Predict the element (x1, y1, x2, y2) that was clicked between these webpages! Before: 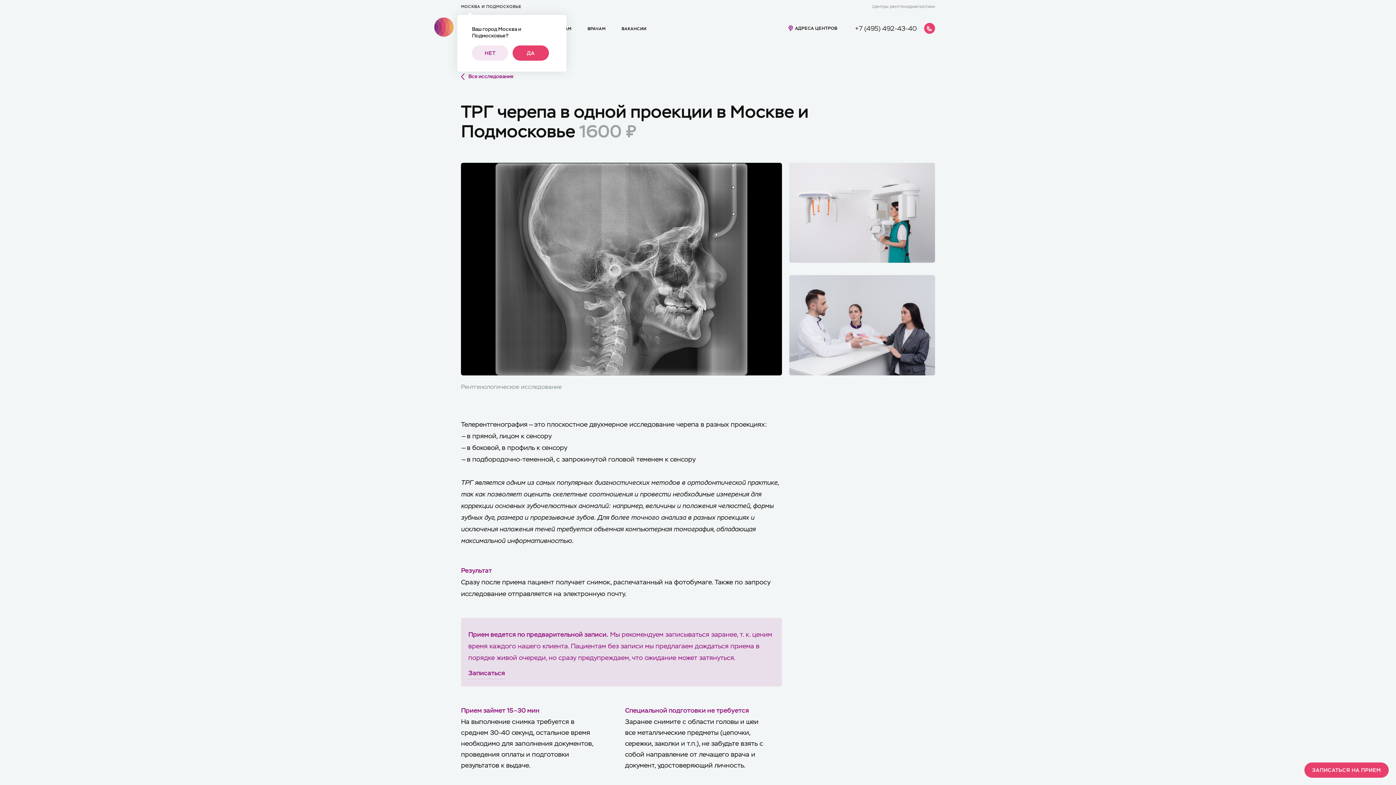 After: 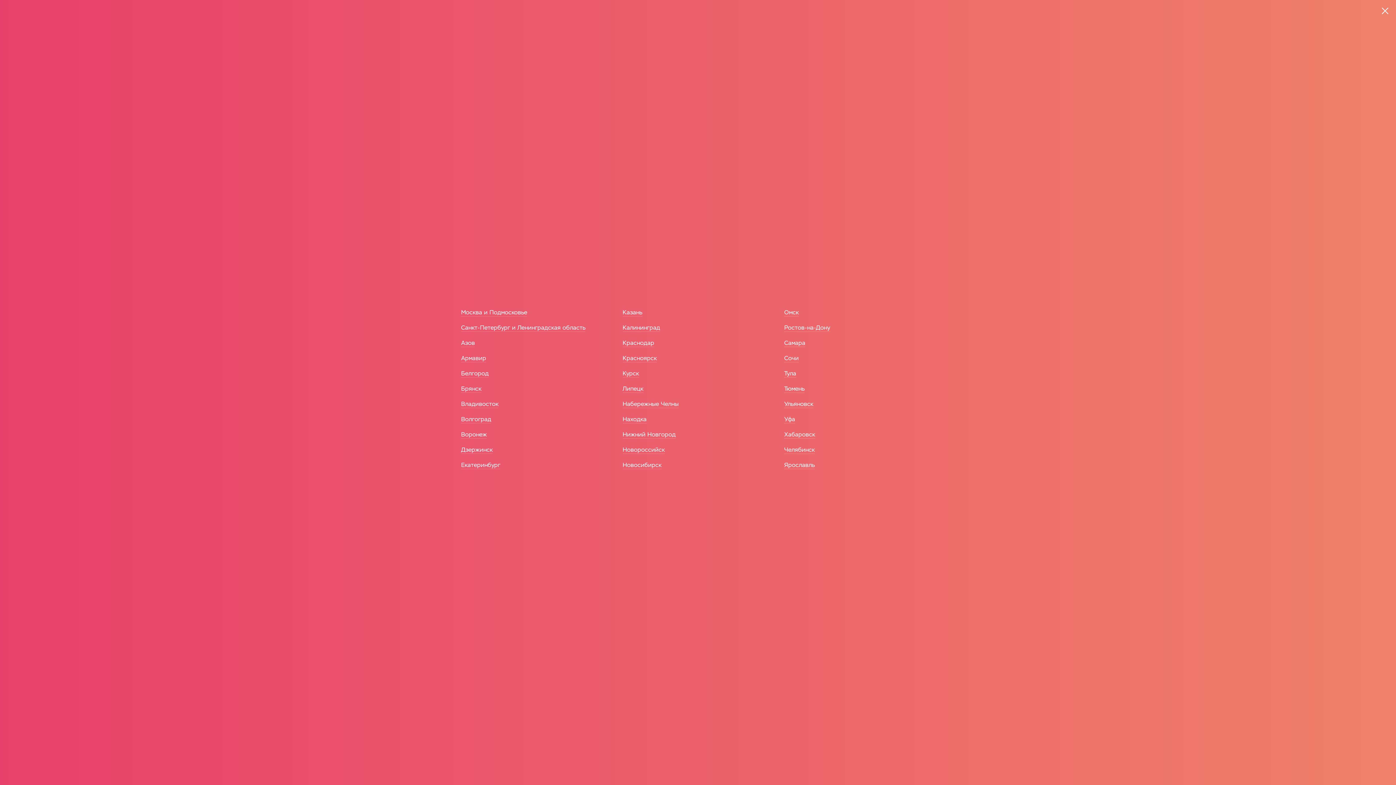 Action: label: МОСКВА И ПОДМОСКОВЬЕ bbox: (461, 4, 521, 9)